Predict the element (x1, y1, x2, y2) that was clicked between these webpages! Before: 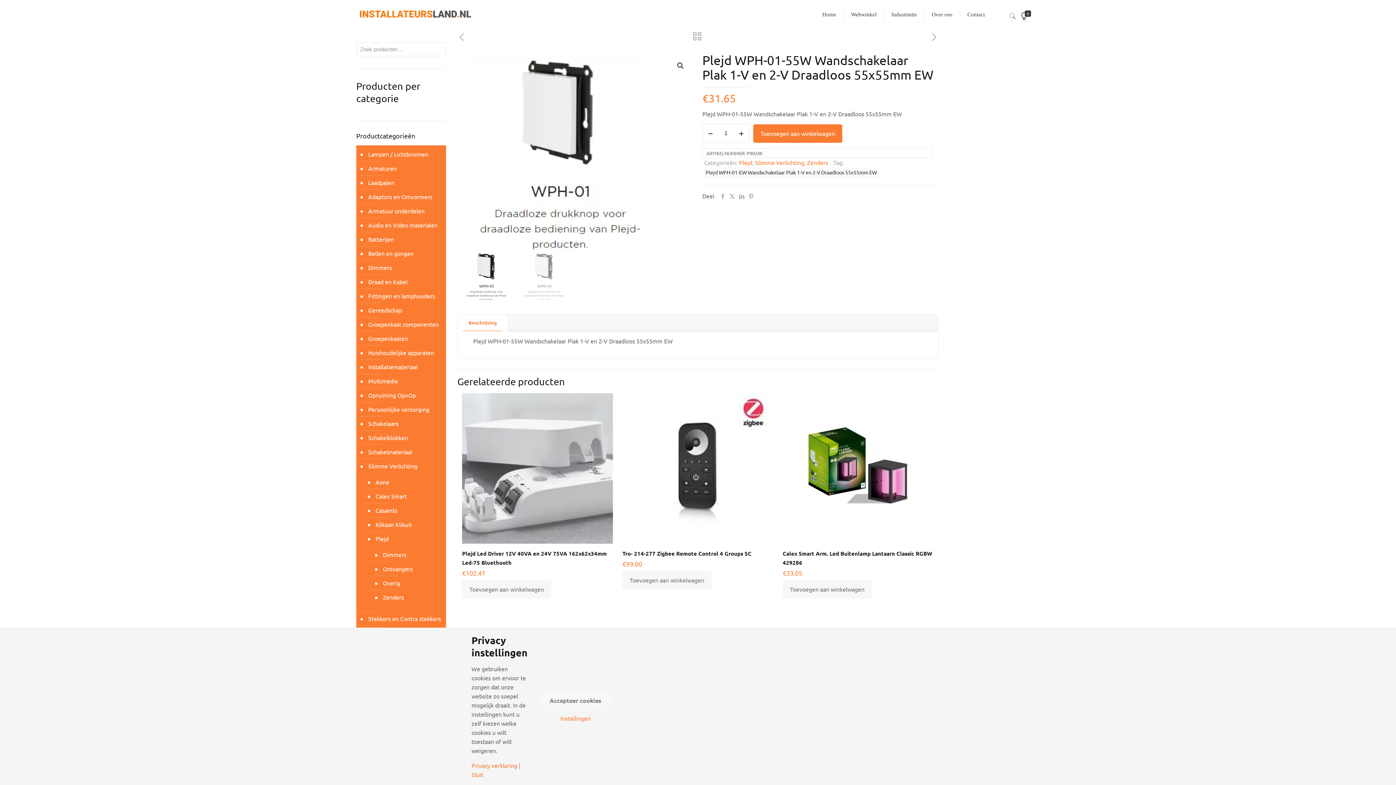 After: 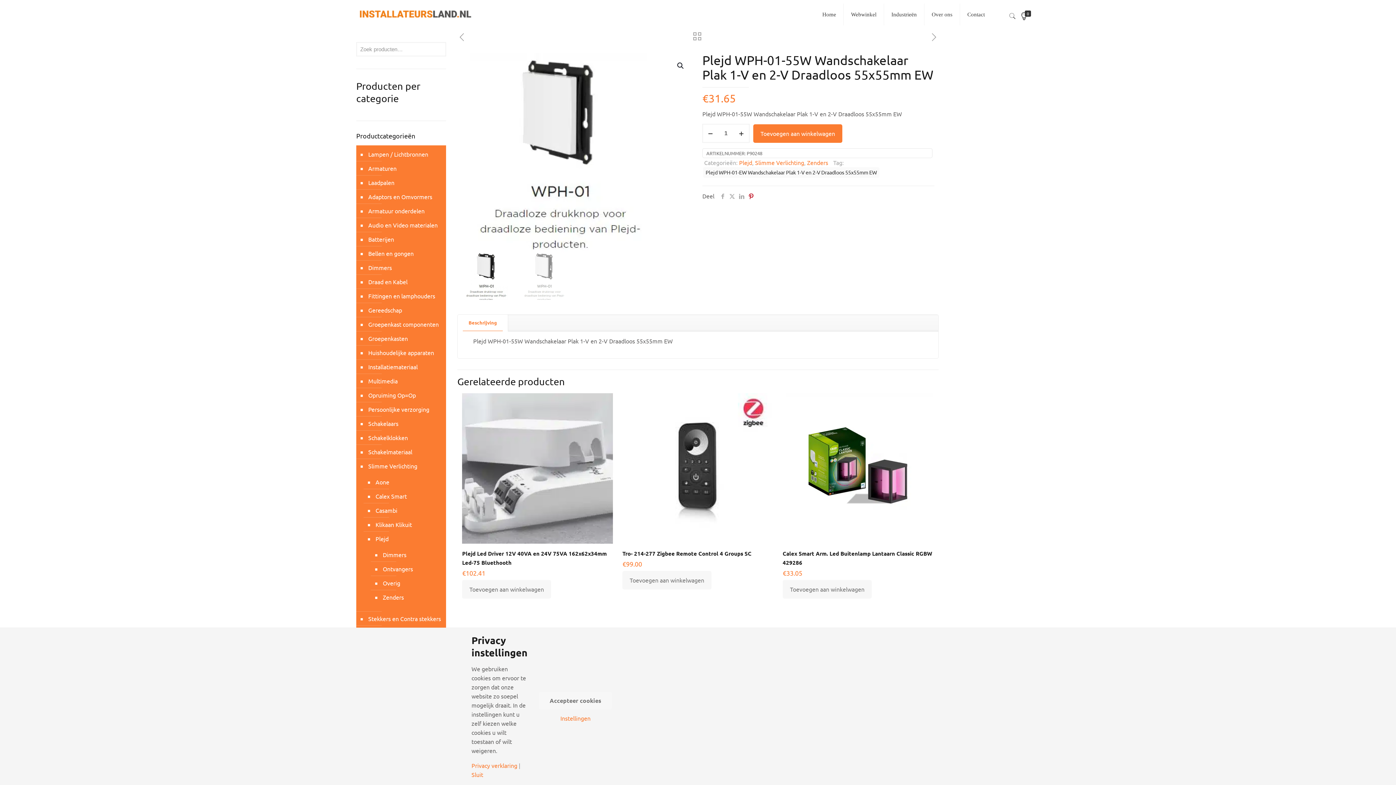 Action: bbox: (746, 192, 756, 199)